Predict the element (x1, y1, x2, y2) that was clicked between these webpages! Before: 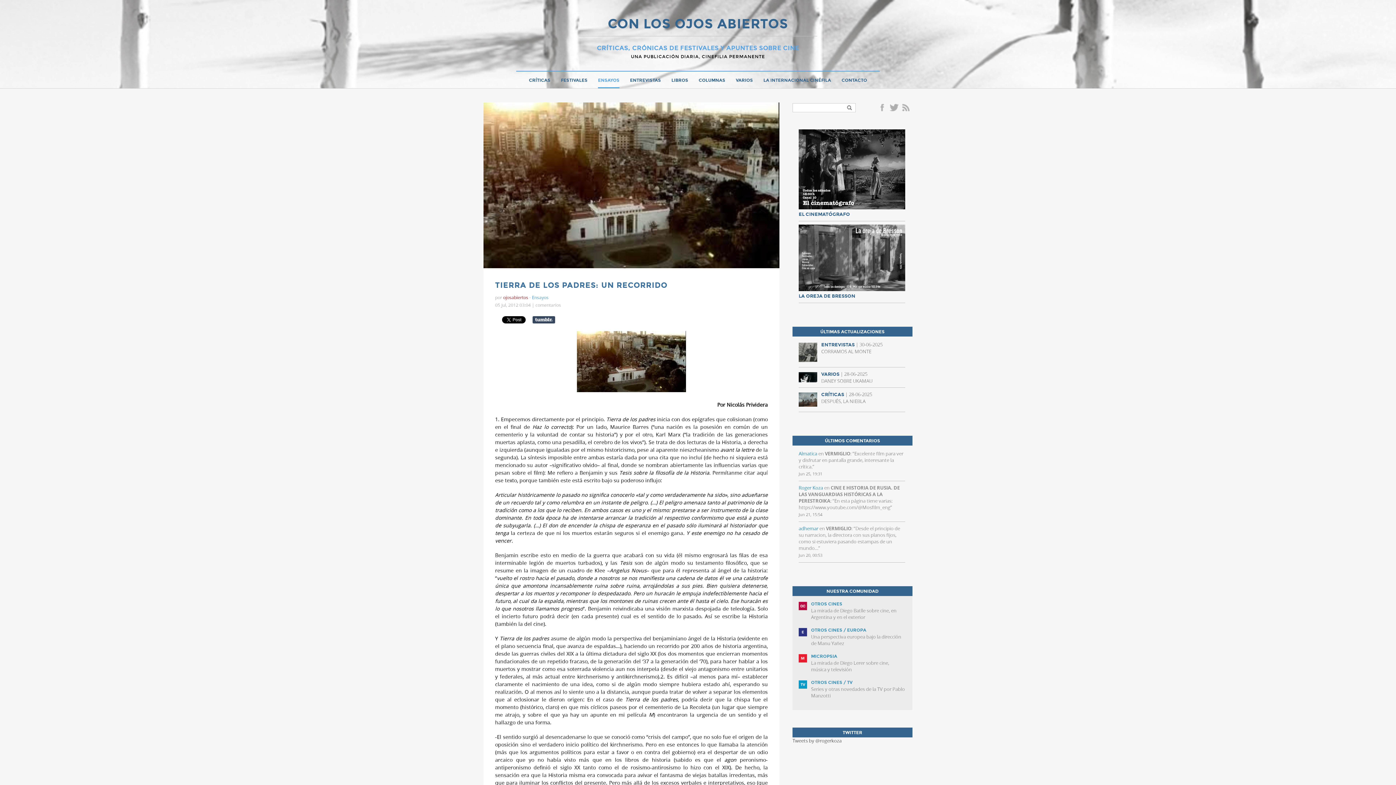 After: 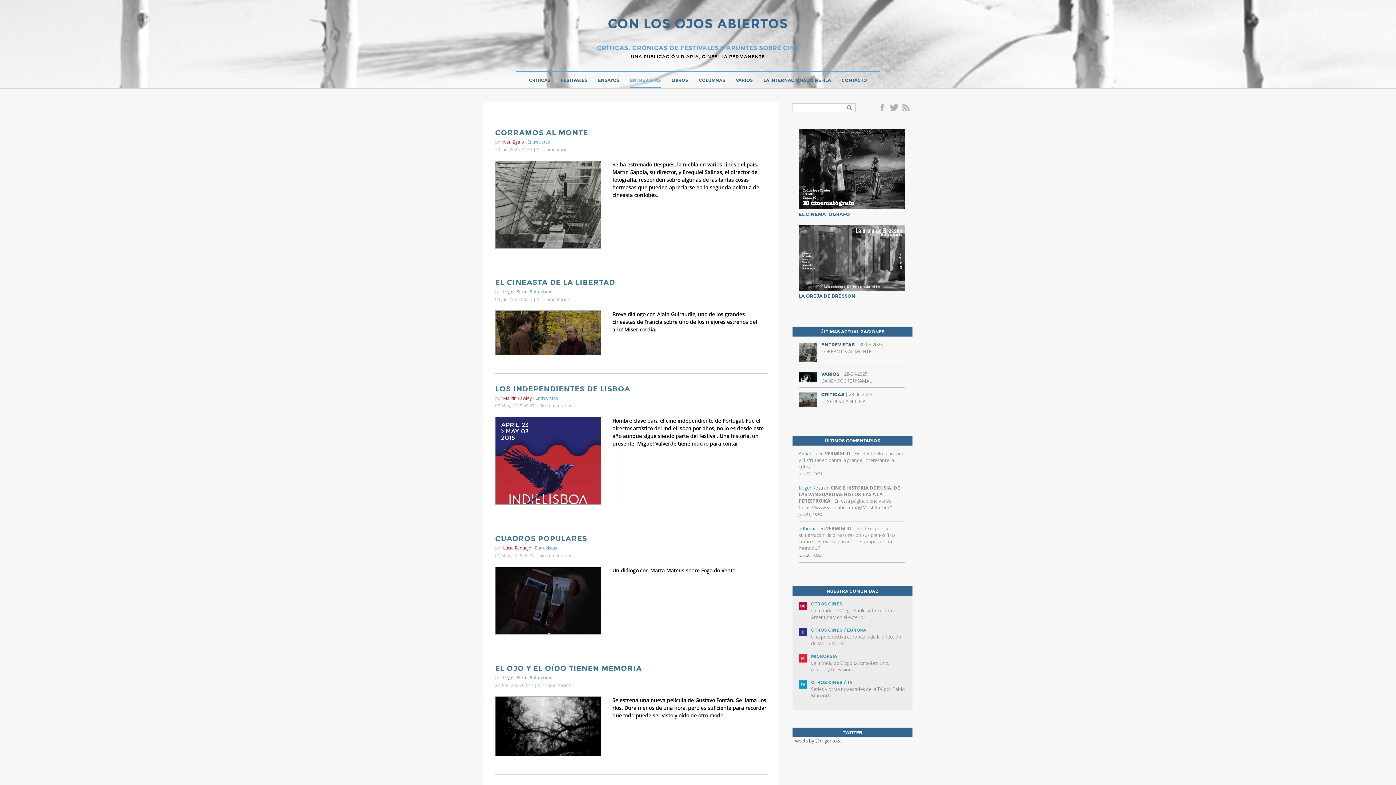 Action: label: ENTREVISTAS bbox: (630, 73, 661, 87)